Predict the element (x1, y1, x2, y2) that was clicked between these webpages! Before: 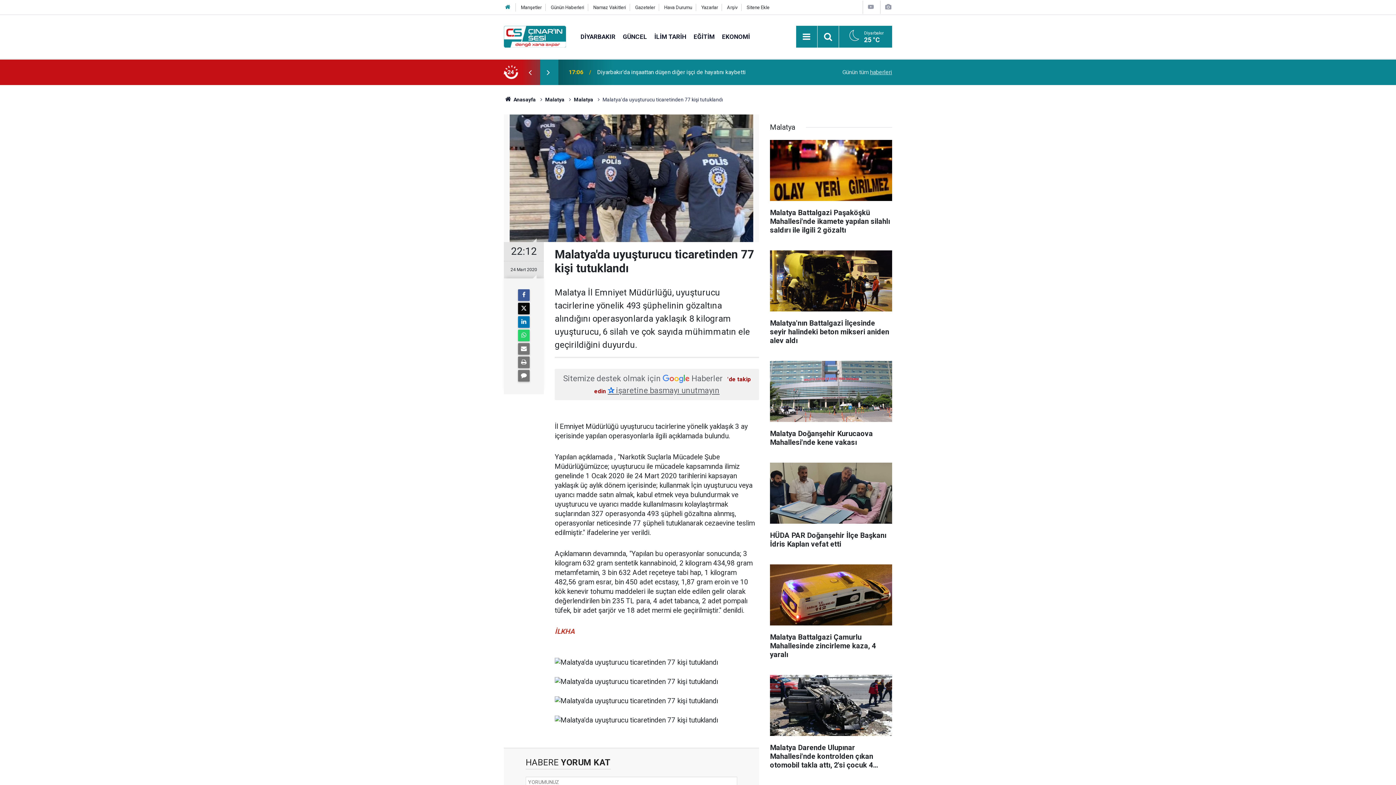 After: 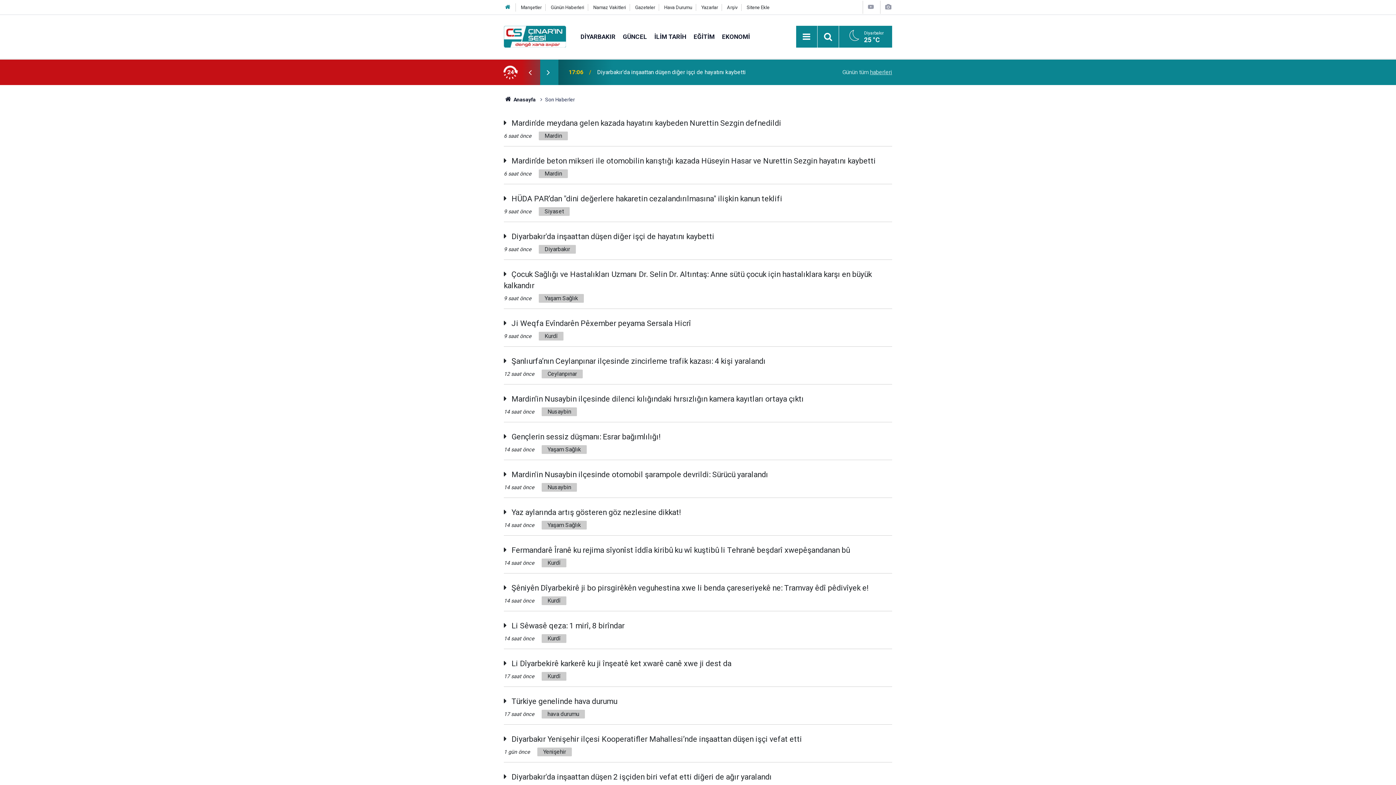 Action: bbox: (842, 68, 892, 75) label: Günün tüm haberleri